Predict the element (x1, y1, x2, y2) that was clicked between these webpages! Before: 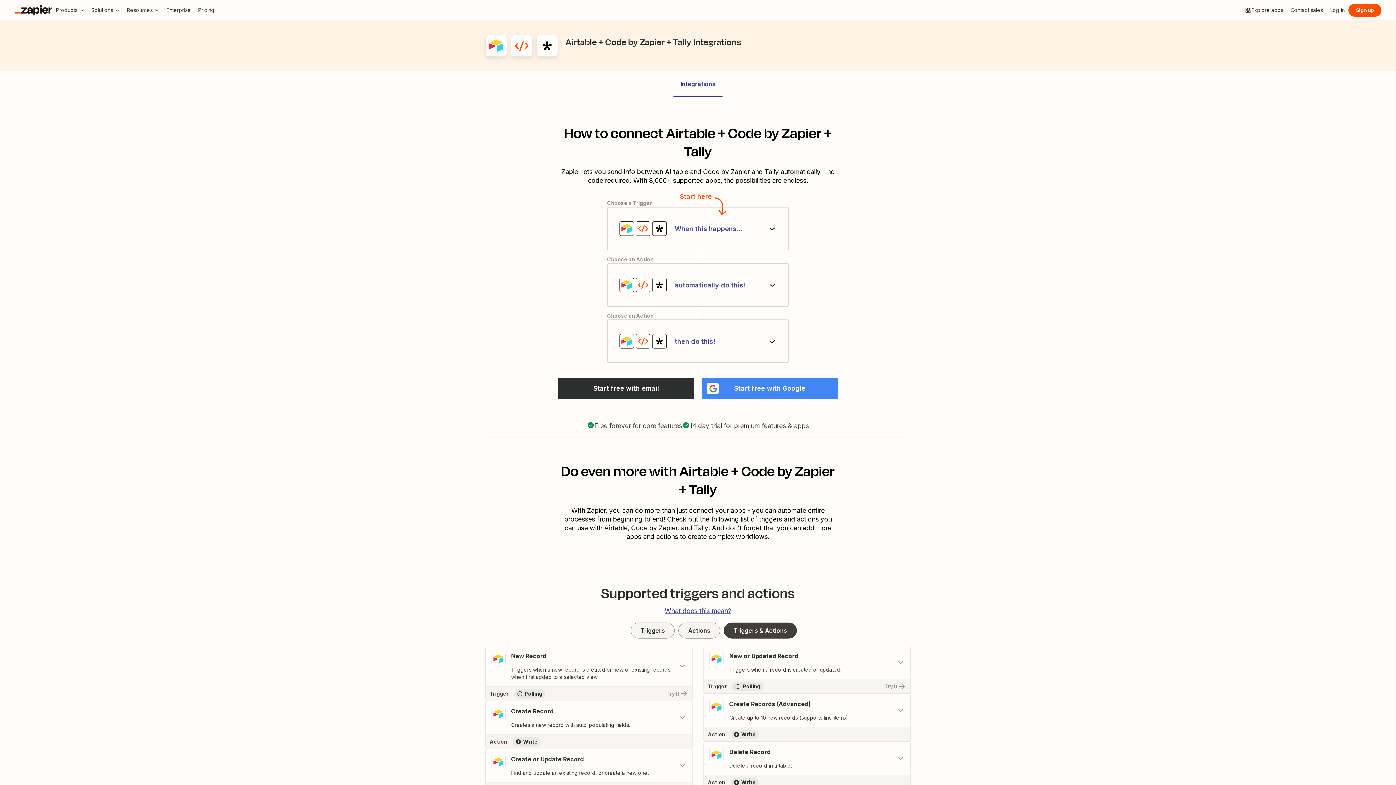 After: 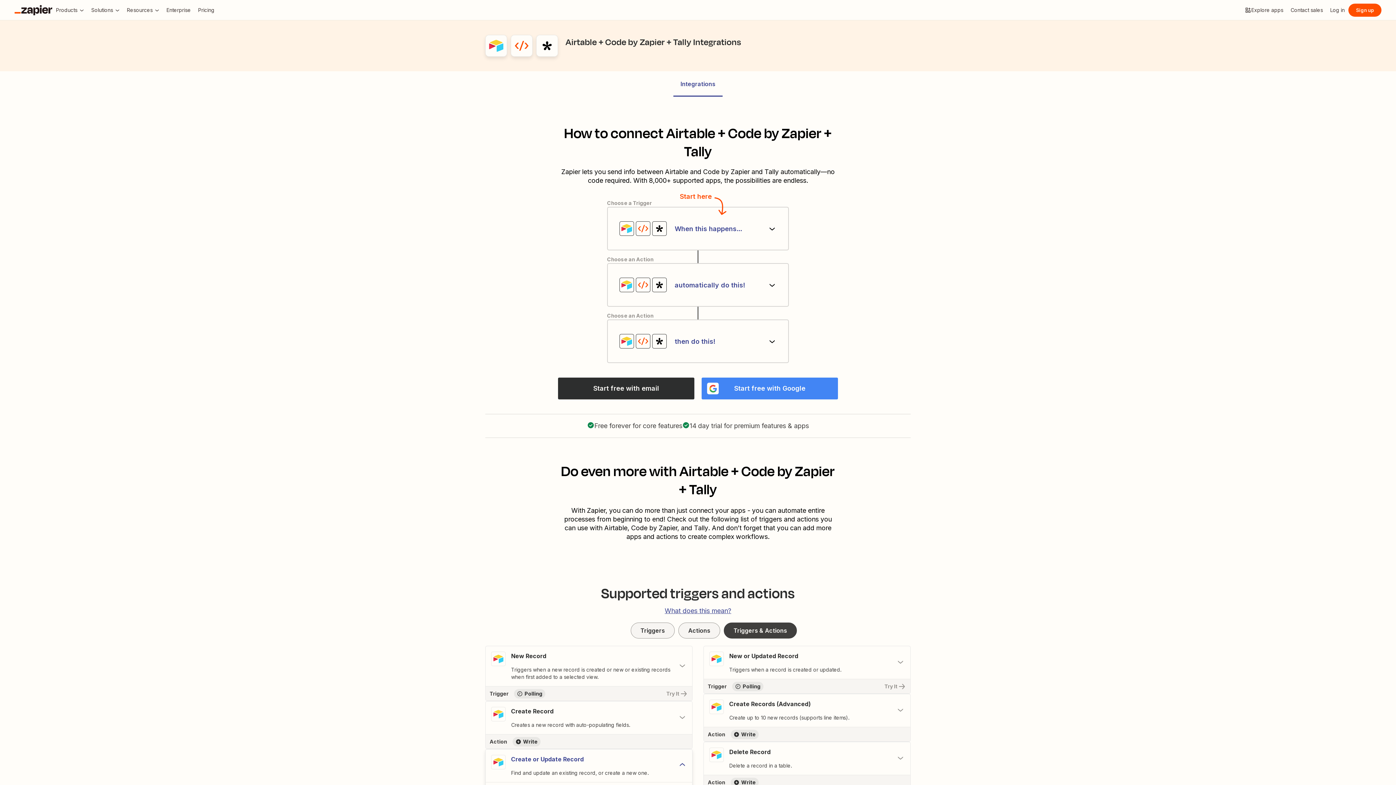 Action: label: Toggle "Create or Update Record" details bbox: (485, 749, 692, 782)